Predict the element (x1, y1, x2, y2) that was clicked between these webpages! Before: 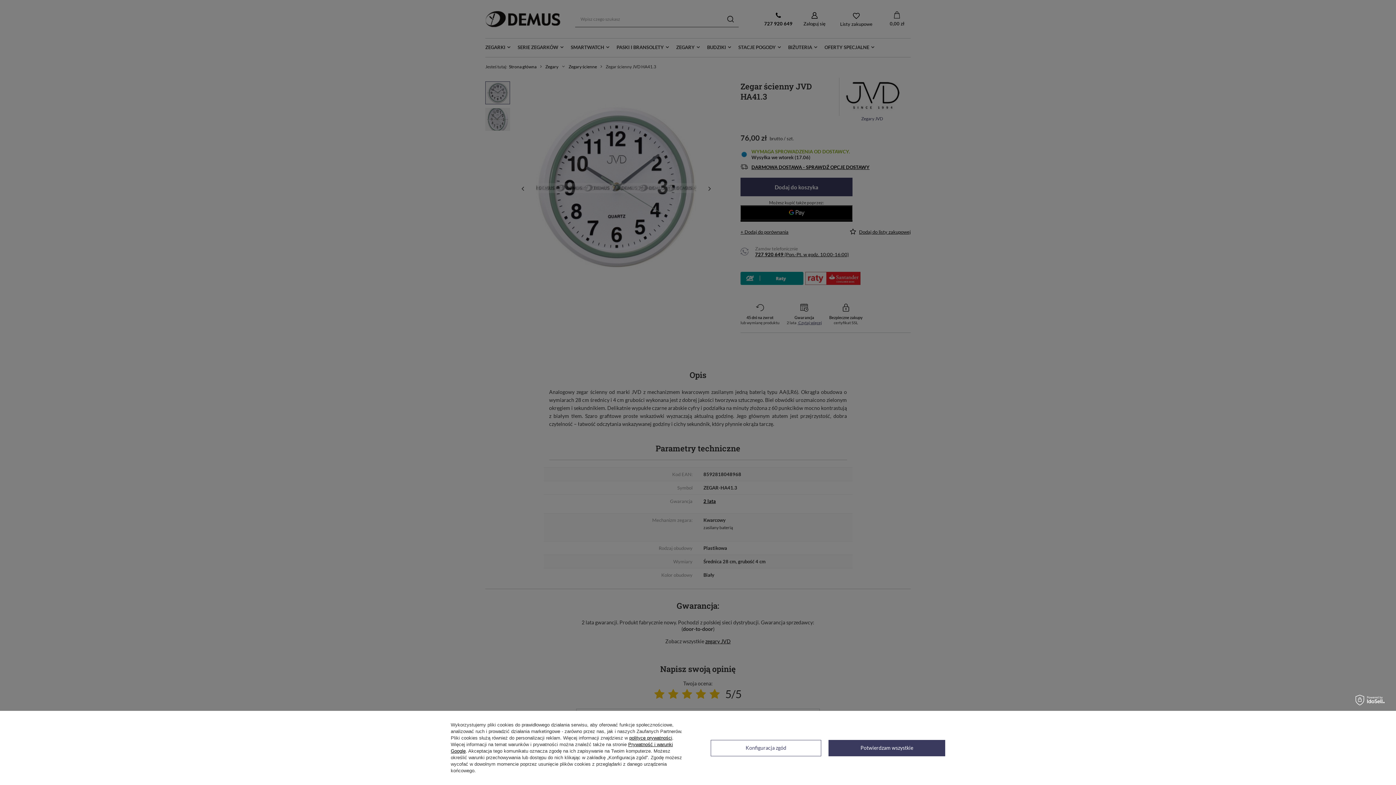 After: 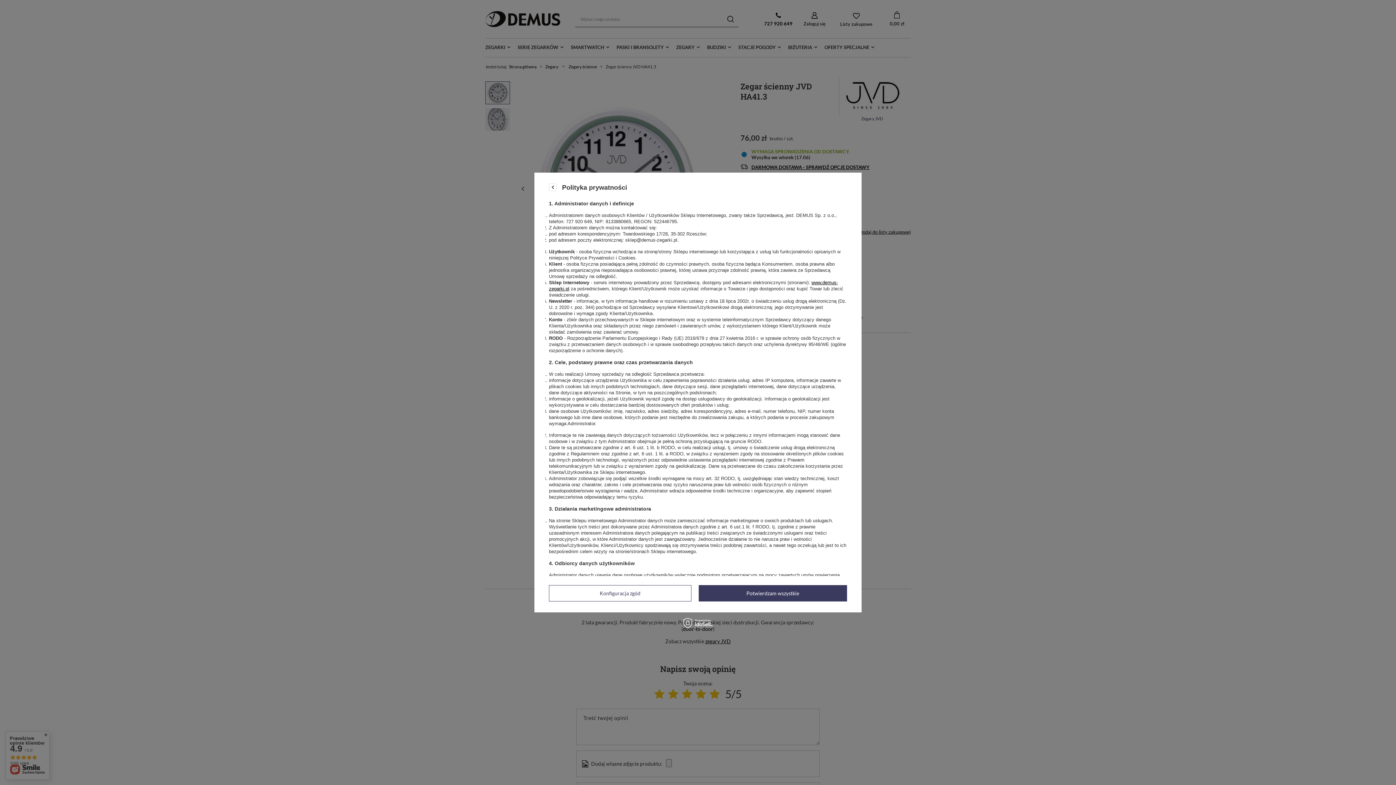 Action: bbox: (629, 735, 672, 741) label: polityce prywatności